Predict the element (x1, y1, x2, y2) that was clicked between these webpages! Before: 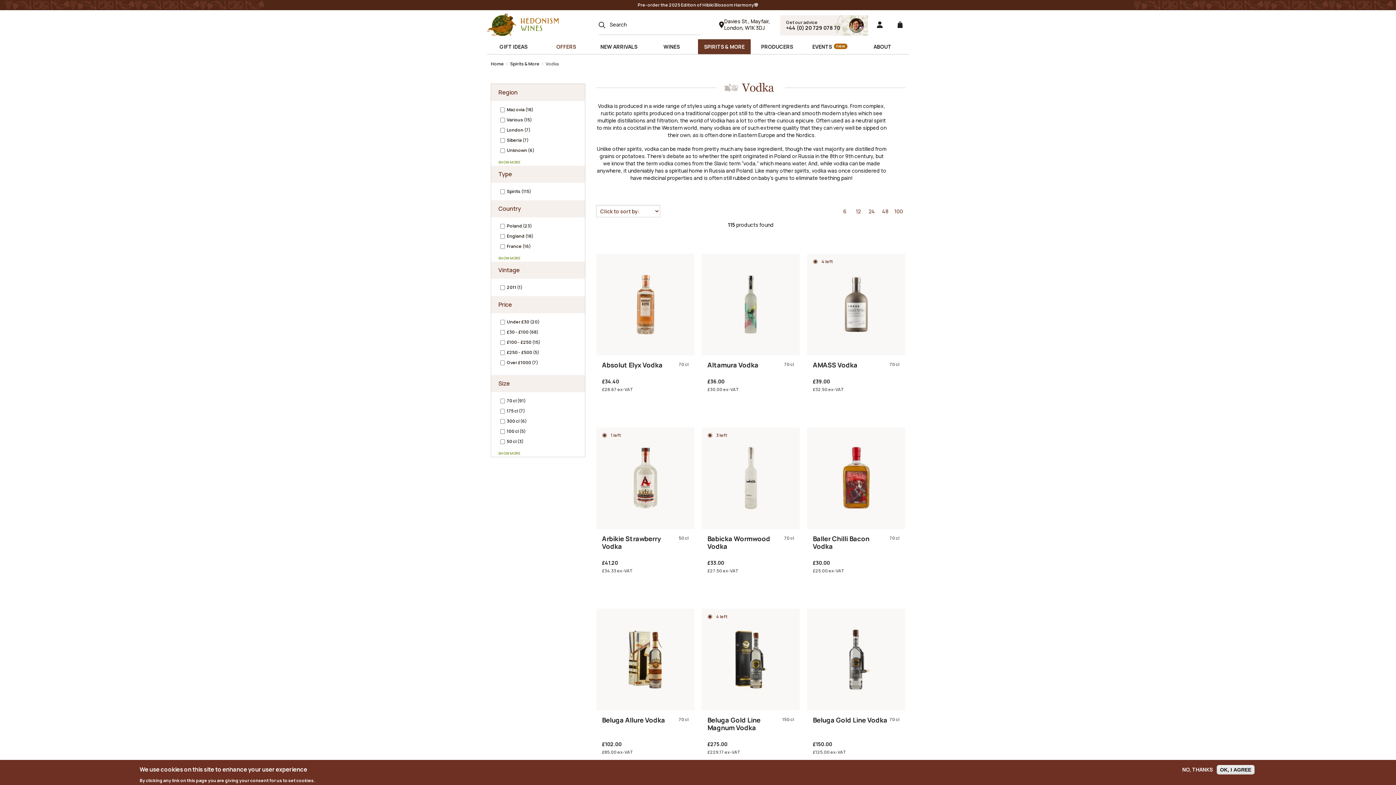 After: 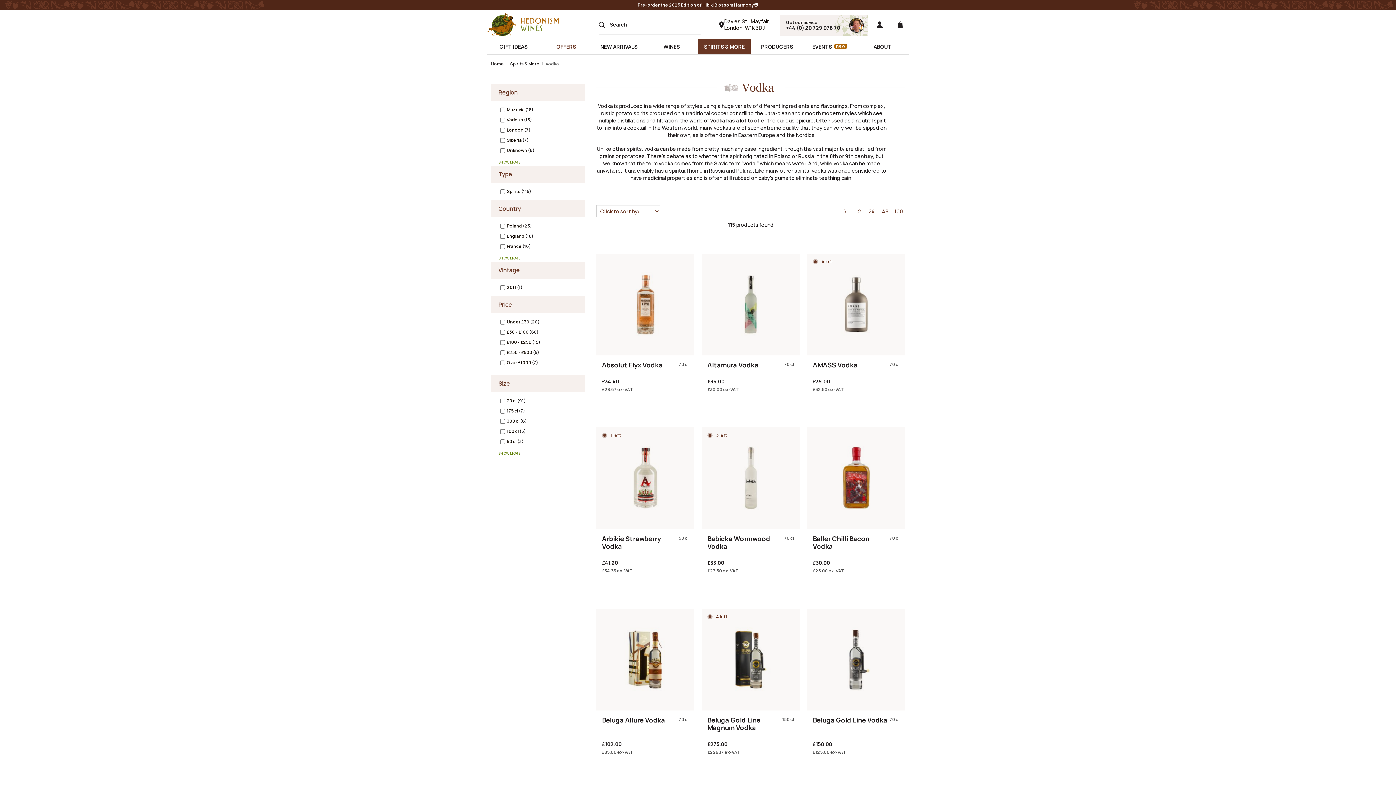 Action: label: NO, THANKS bbox: (1179, 767, 1216, 773)